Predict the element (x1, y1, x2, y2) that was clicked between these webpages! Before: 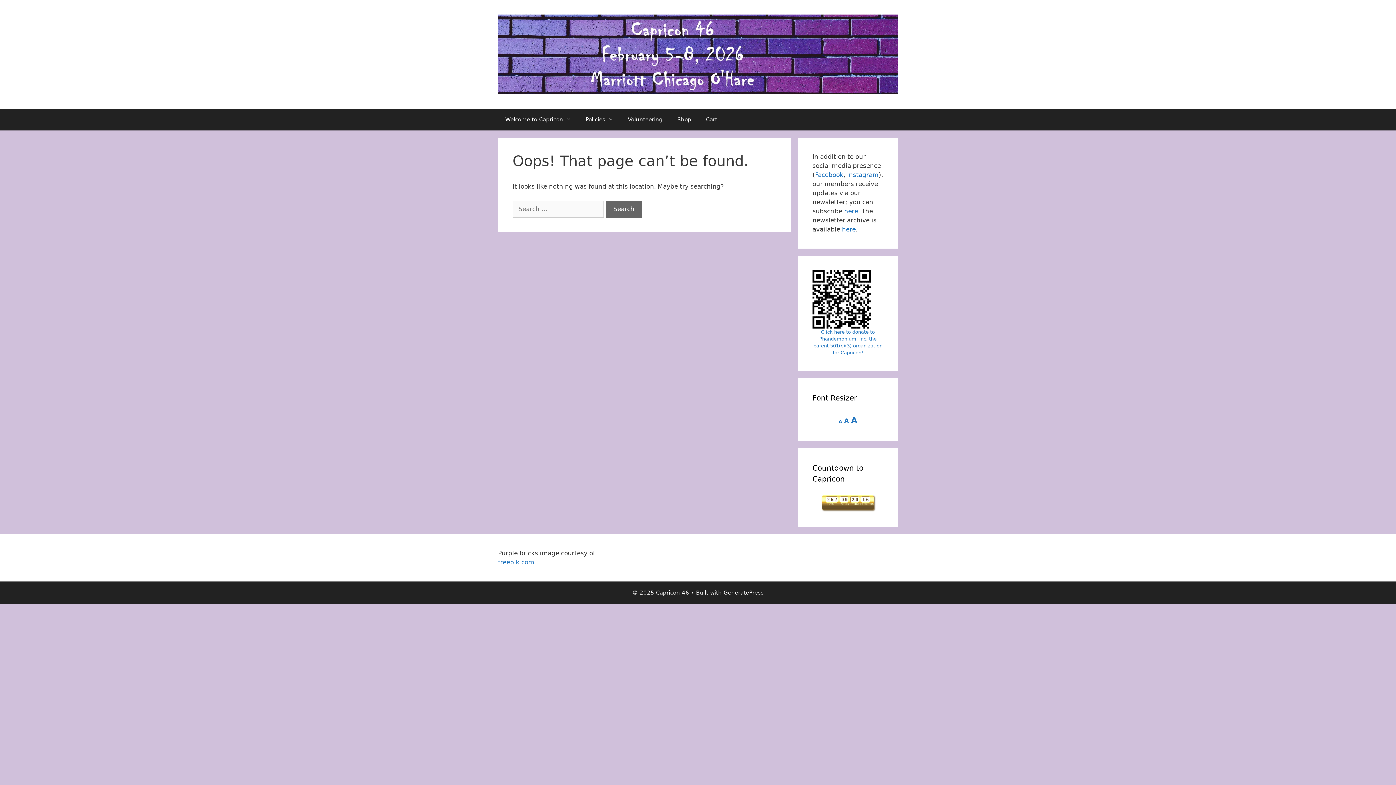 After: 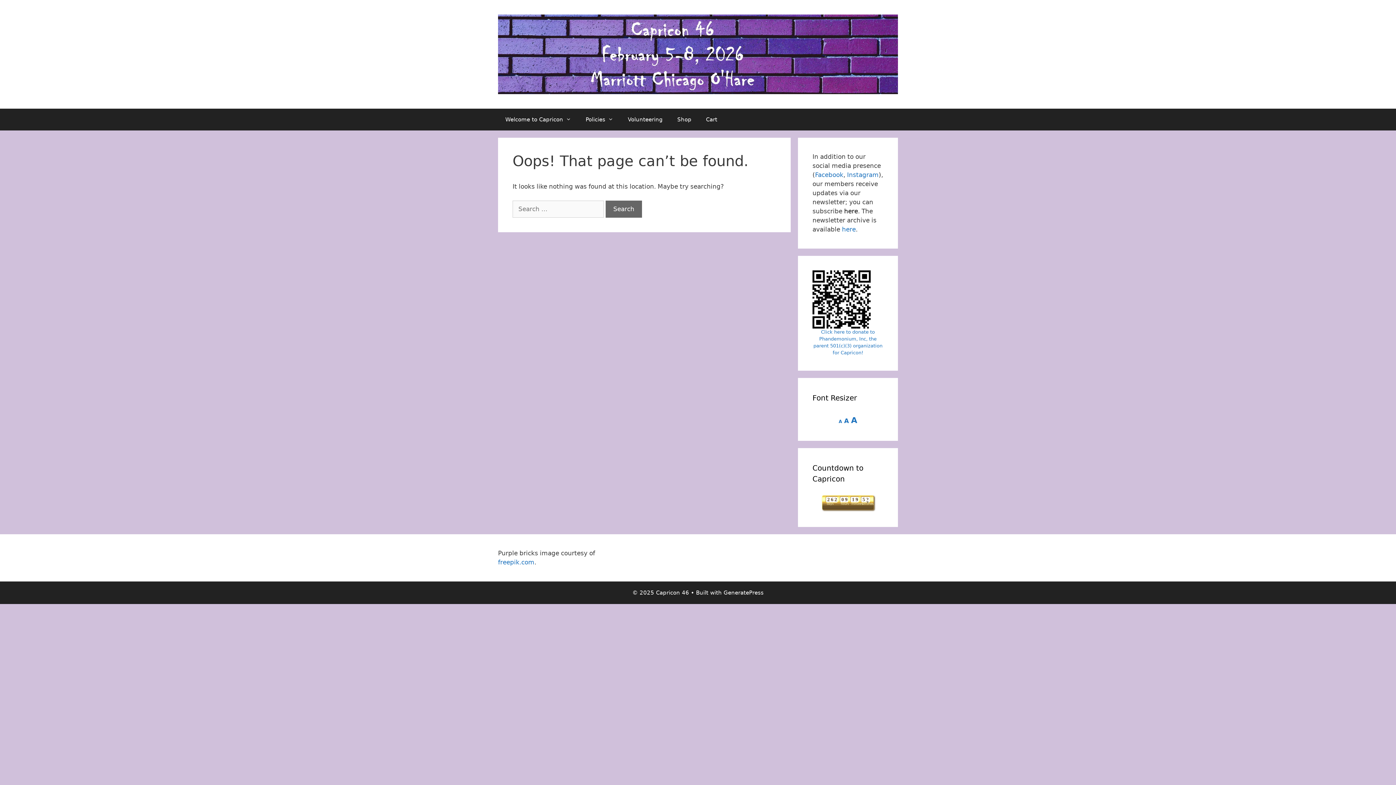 Action: bbox: (844, 207, 858, 215) label: here